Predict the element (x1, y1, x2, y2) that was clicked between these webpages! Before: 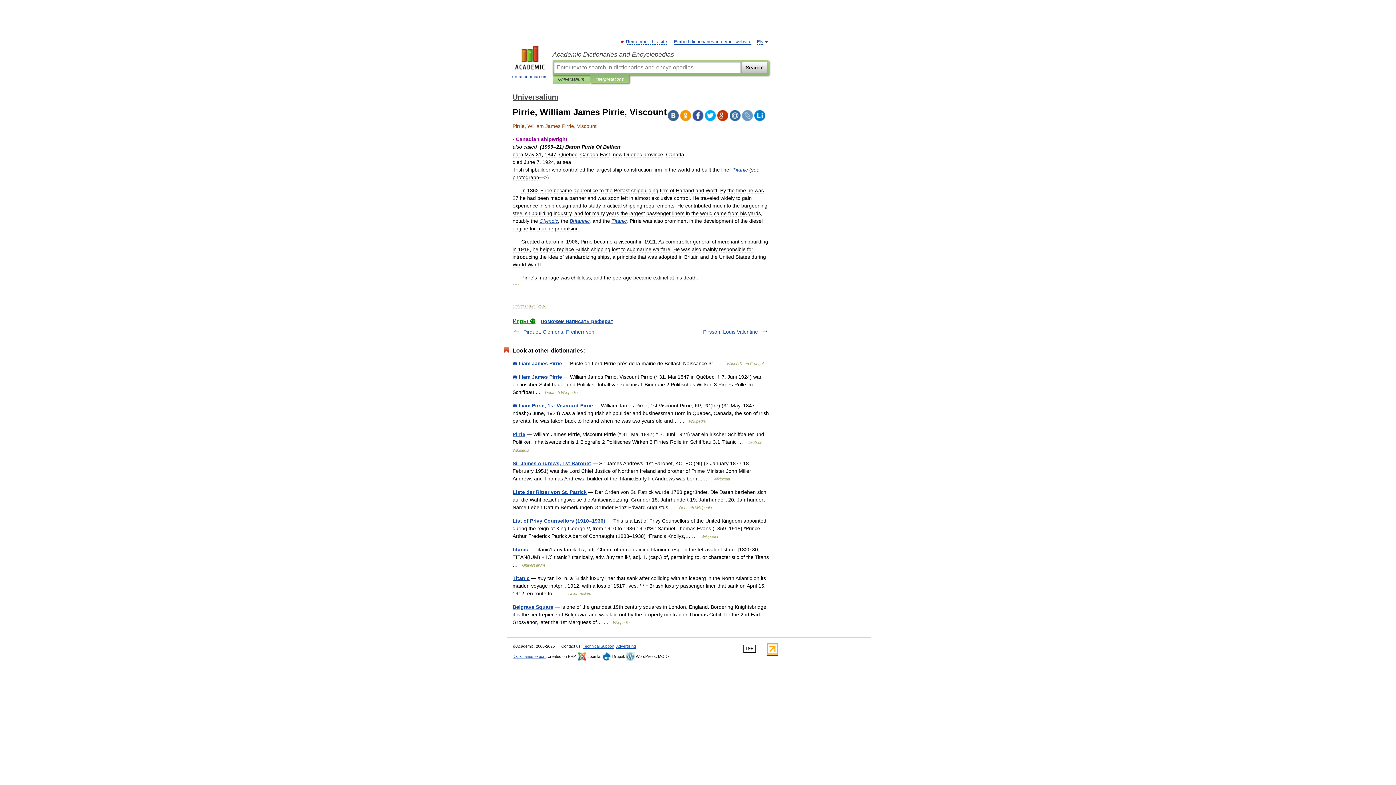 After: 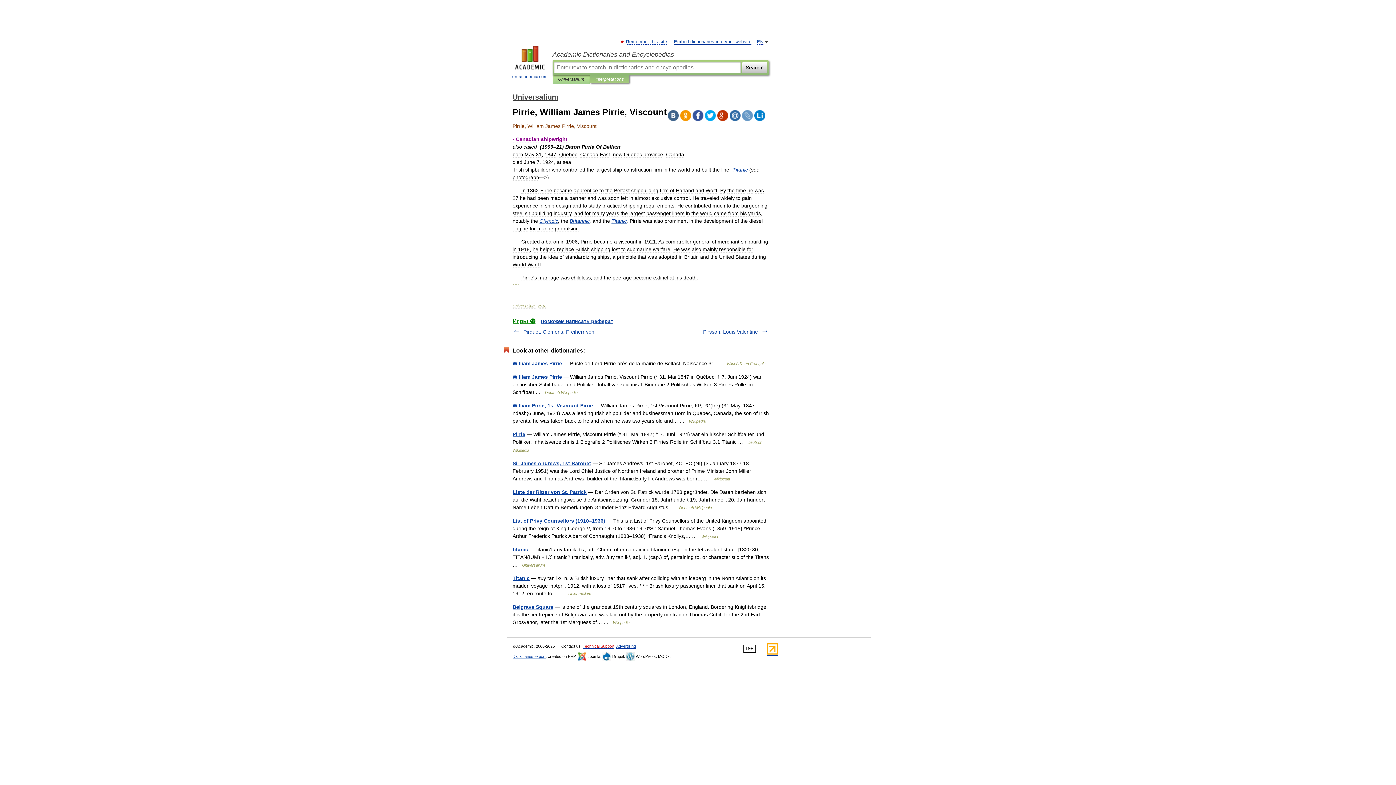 Action: label: Technical Support bbox: (582, 644, 614, 649)